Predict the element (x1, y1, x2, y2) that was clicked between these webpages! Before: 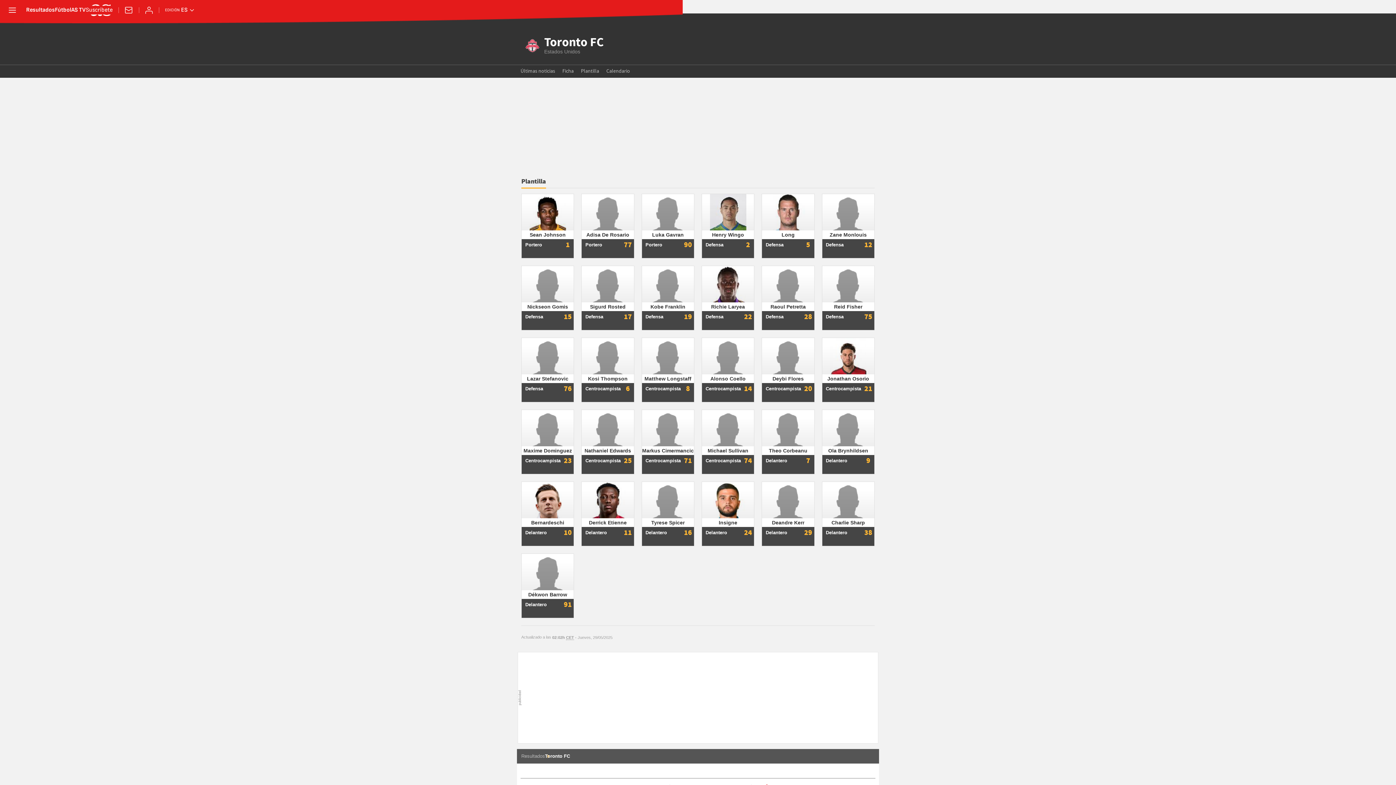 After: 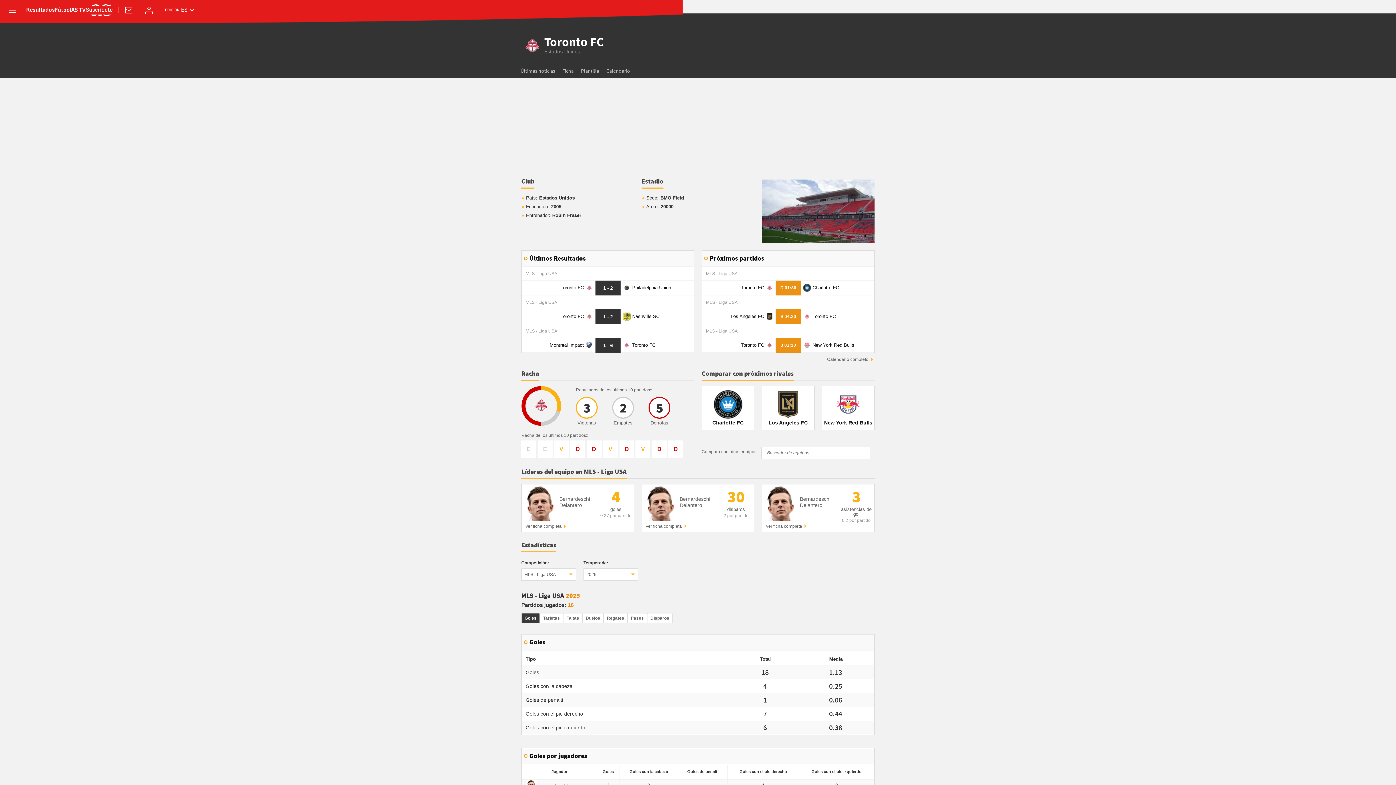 Action: bbox: (562, 65, 573, 77) label: Ficha